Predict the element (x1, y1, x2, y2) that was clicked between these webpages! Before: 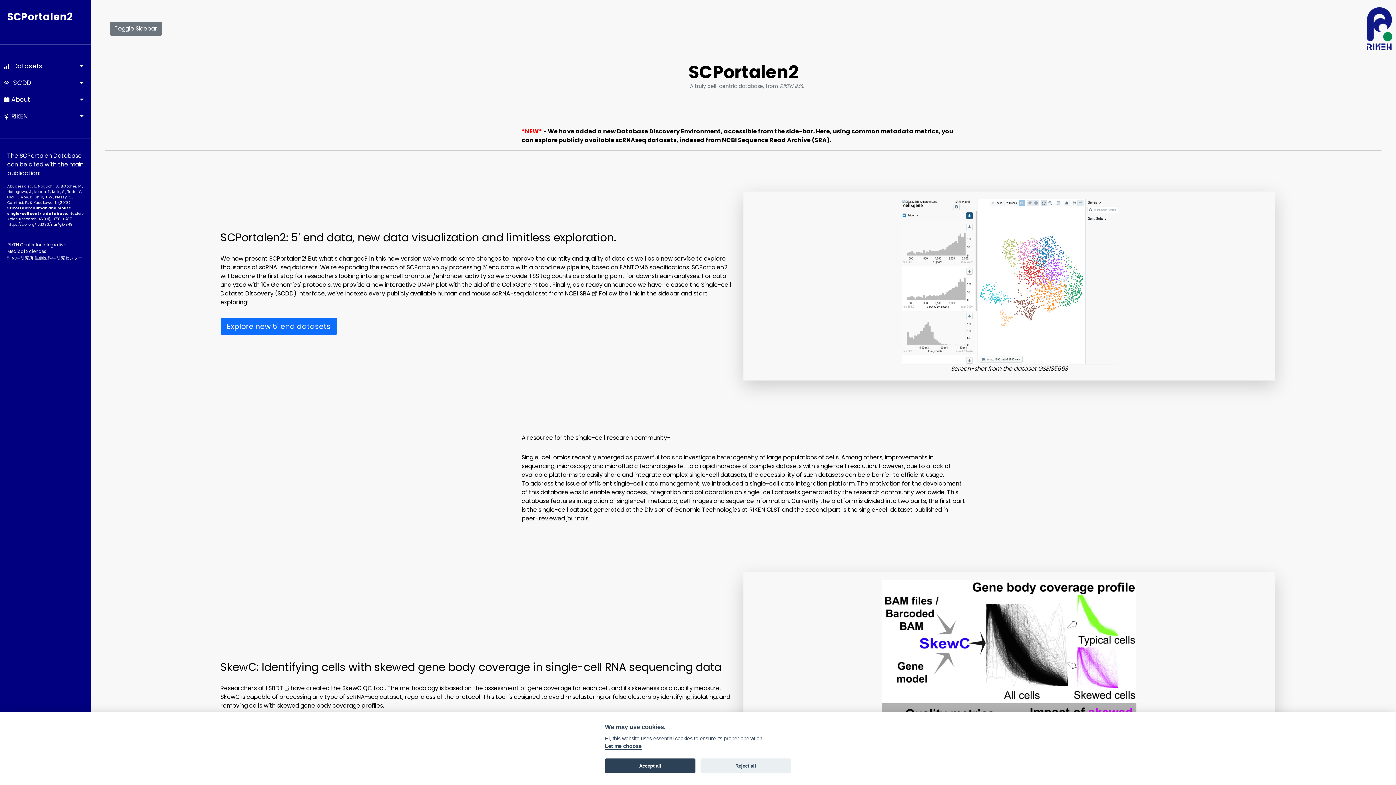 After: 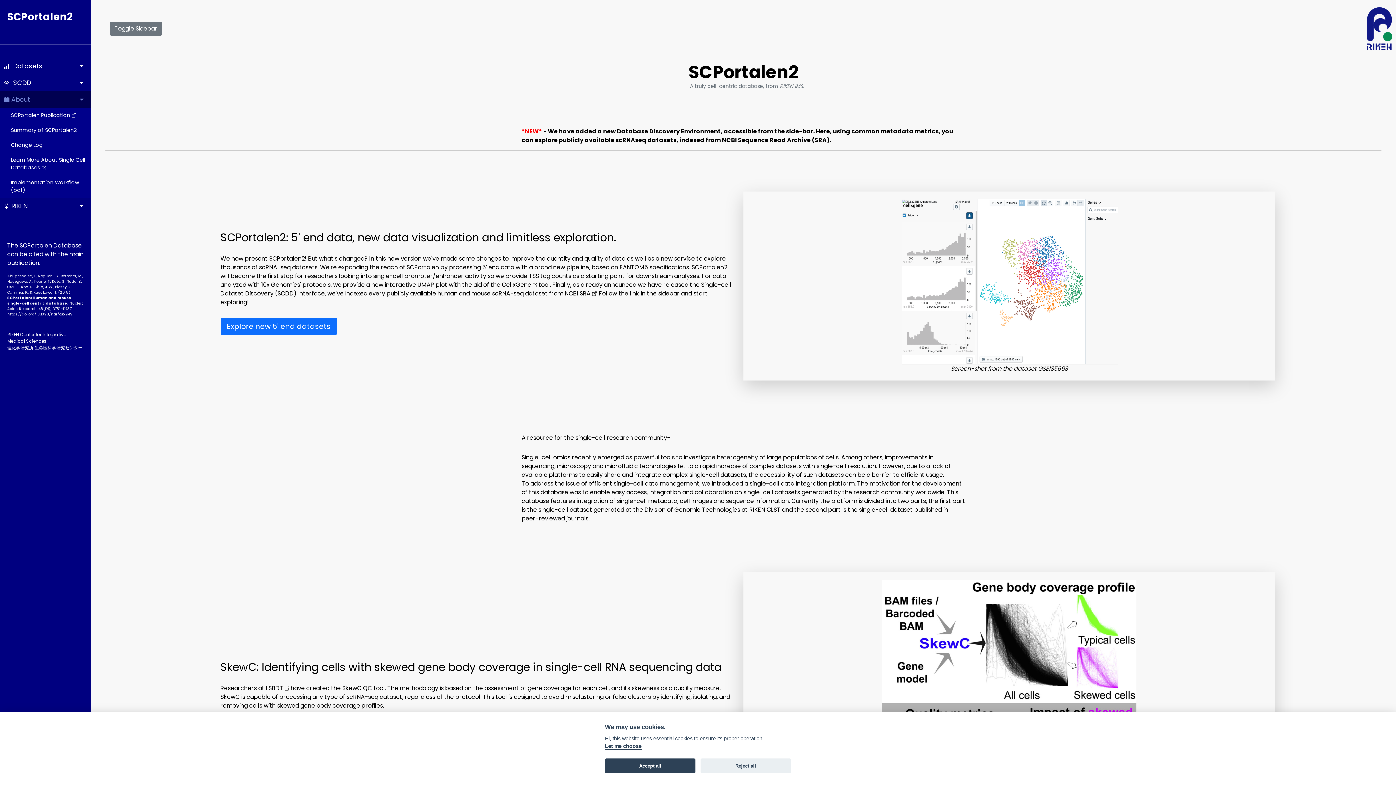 Action: bbox: (0, 91, 90, 108) label:  About